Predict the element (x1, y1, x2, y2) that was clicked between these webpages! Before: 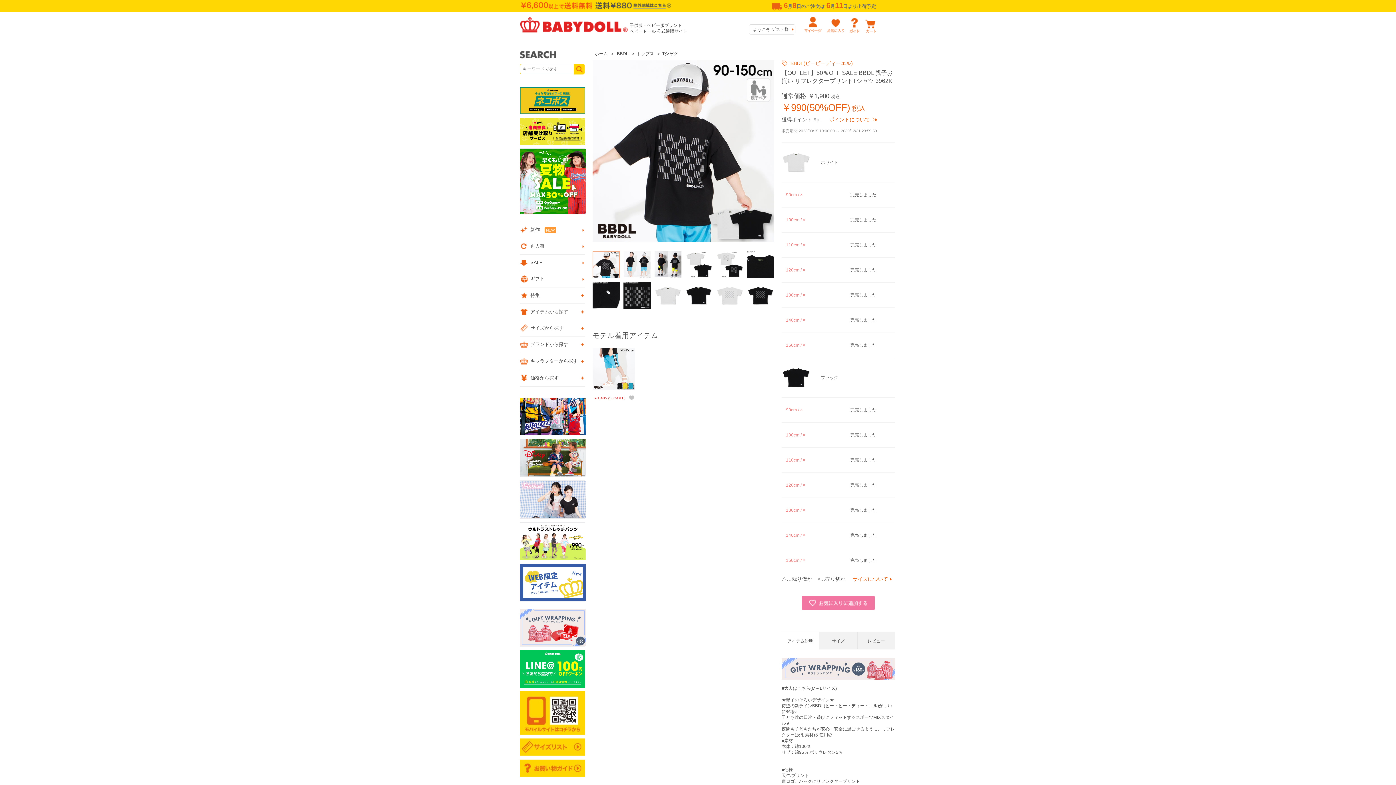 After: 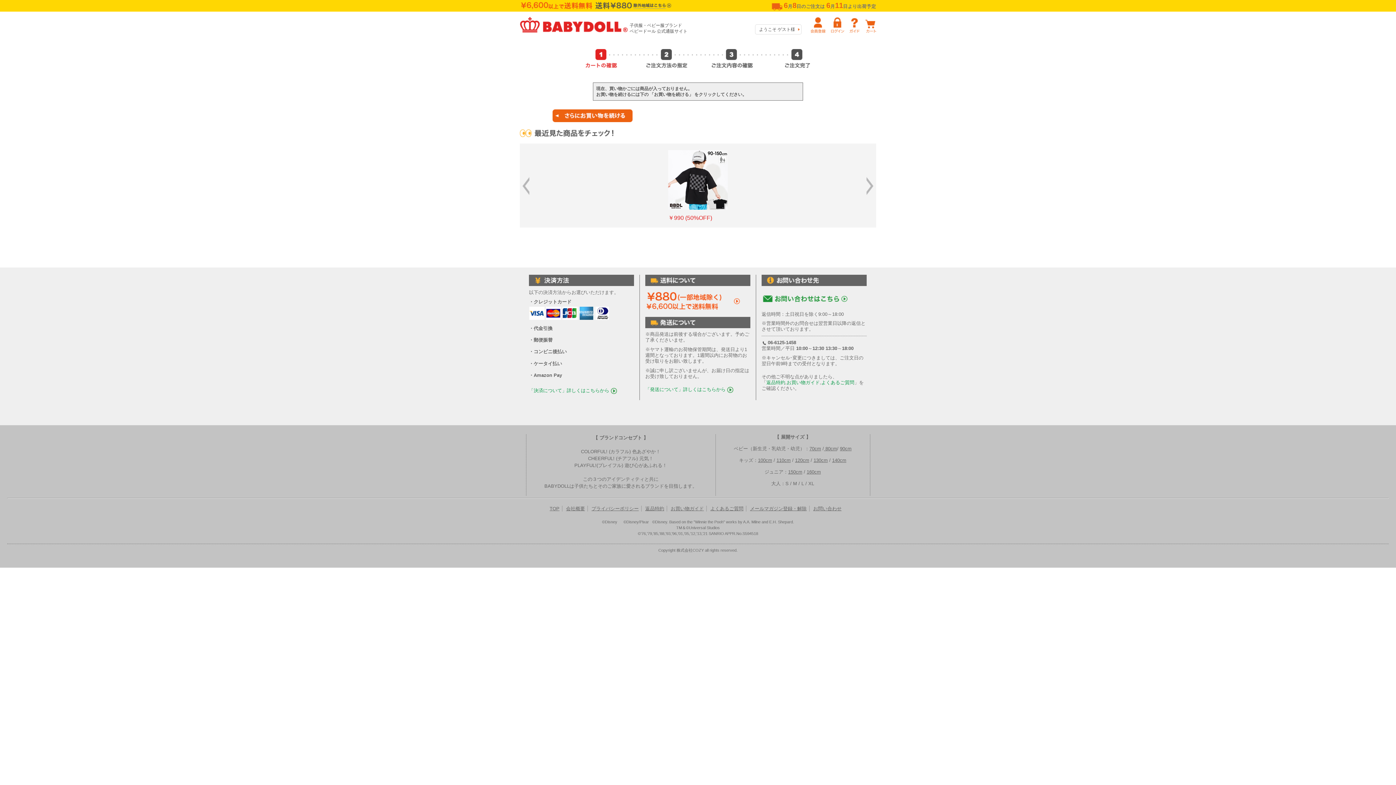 Action: bbox: (865, 17, 876, 33)